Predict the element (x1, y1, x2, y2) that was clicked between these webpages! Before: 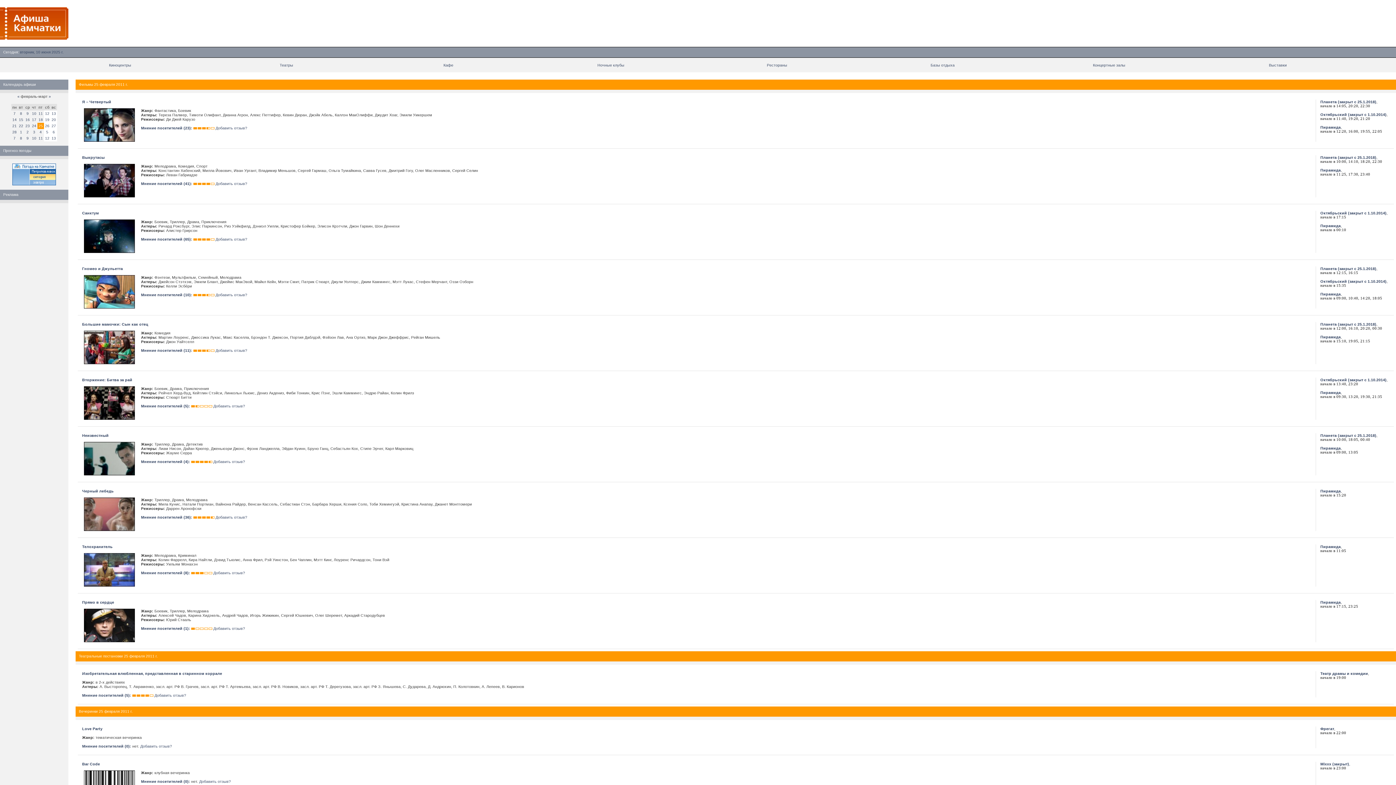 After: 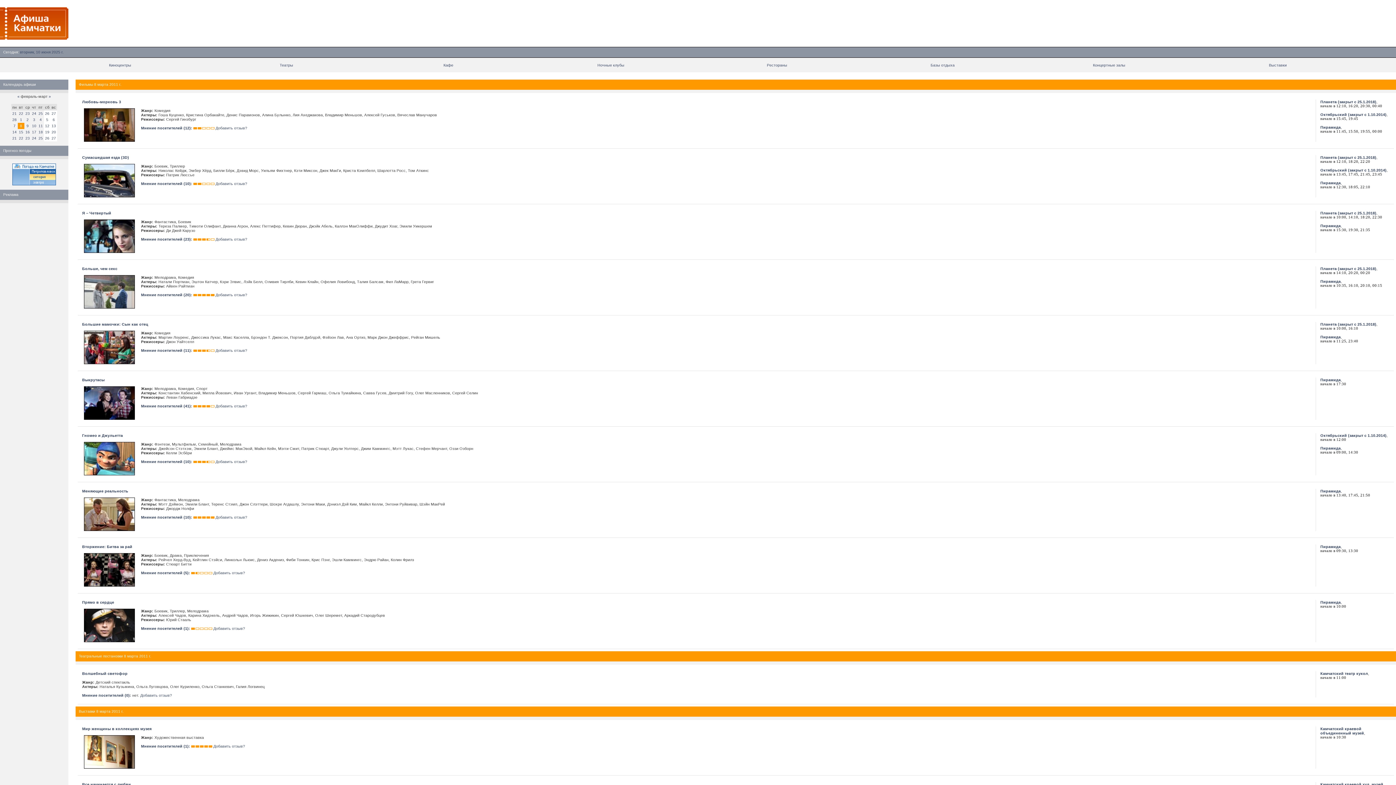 Action: label: 8 bbox: (20, 136, 22, 140)